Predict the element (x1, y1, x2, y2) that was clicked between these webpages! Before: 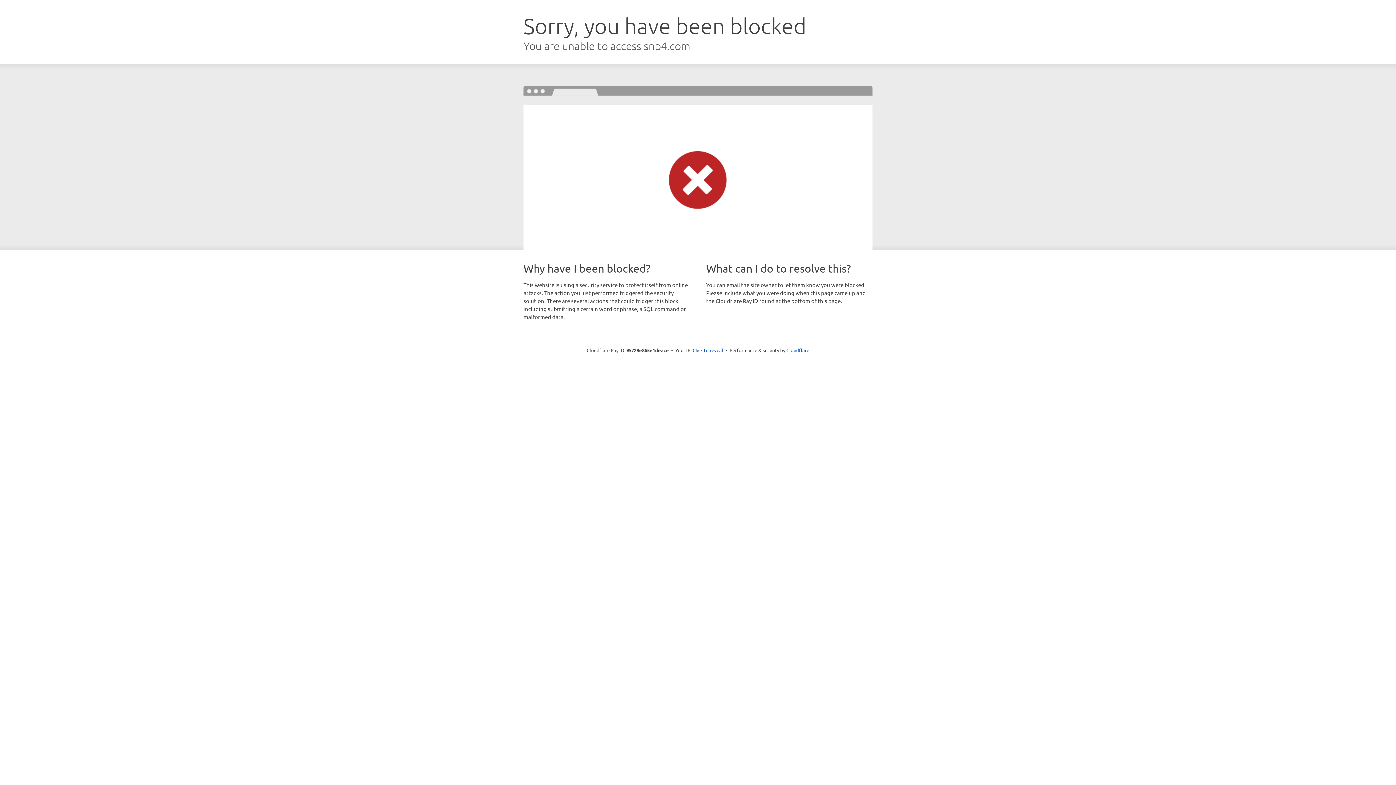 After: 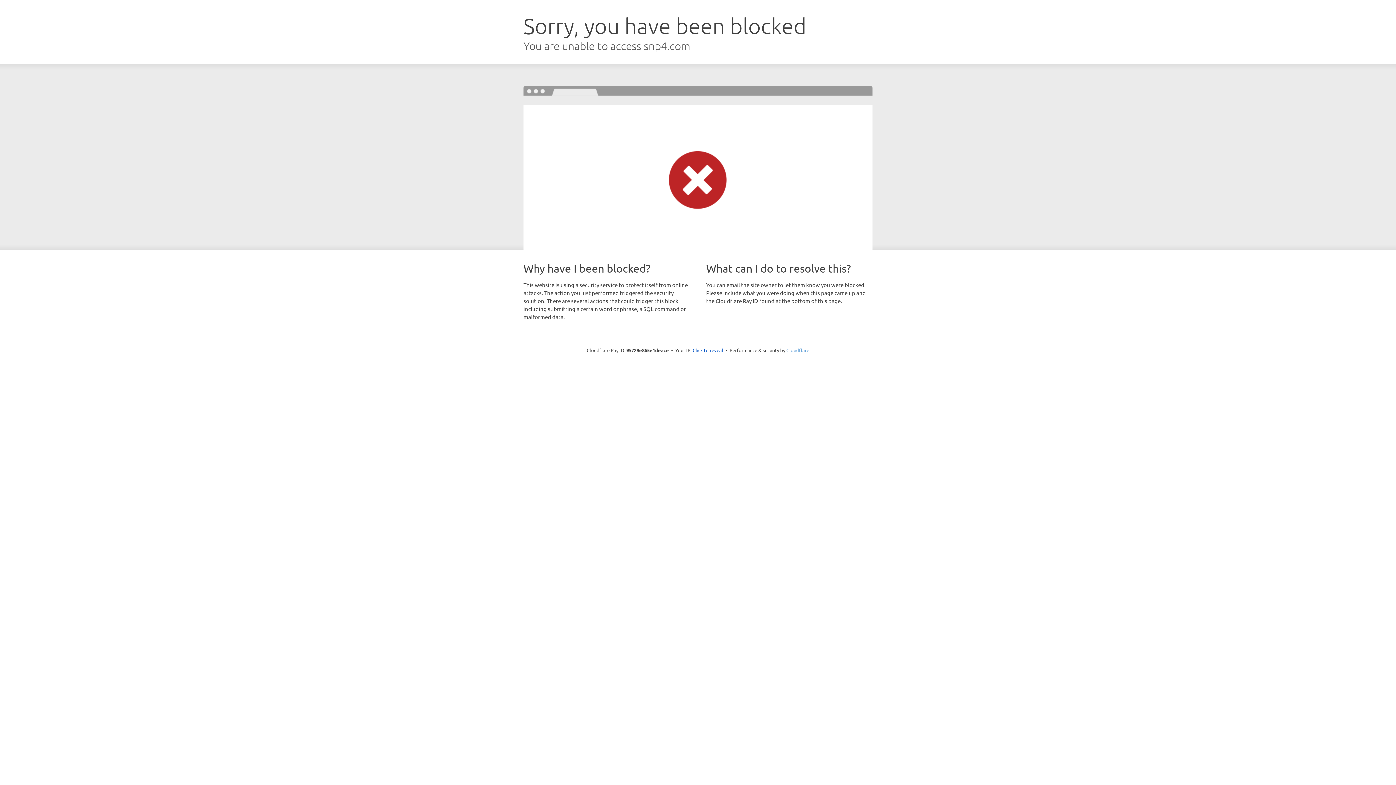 Action: bbox: (786, 347, 809, 353) label: Cloudflare